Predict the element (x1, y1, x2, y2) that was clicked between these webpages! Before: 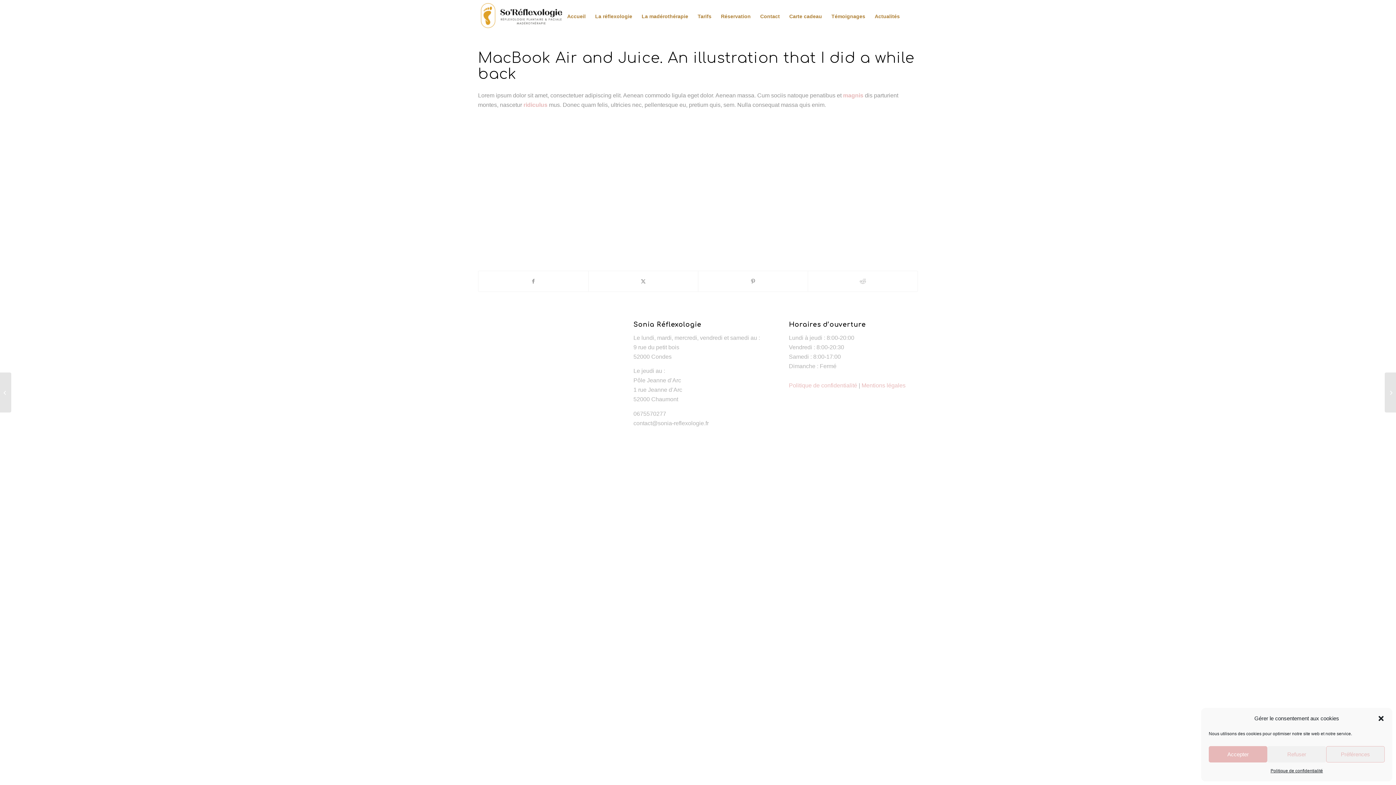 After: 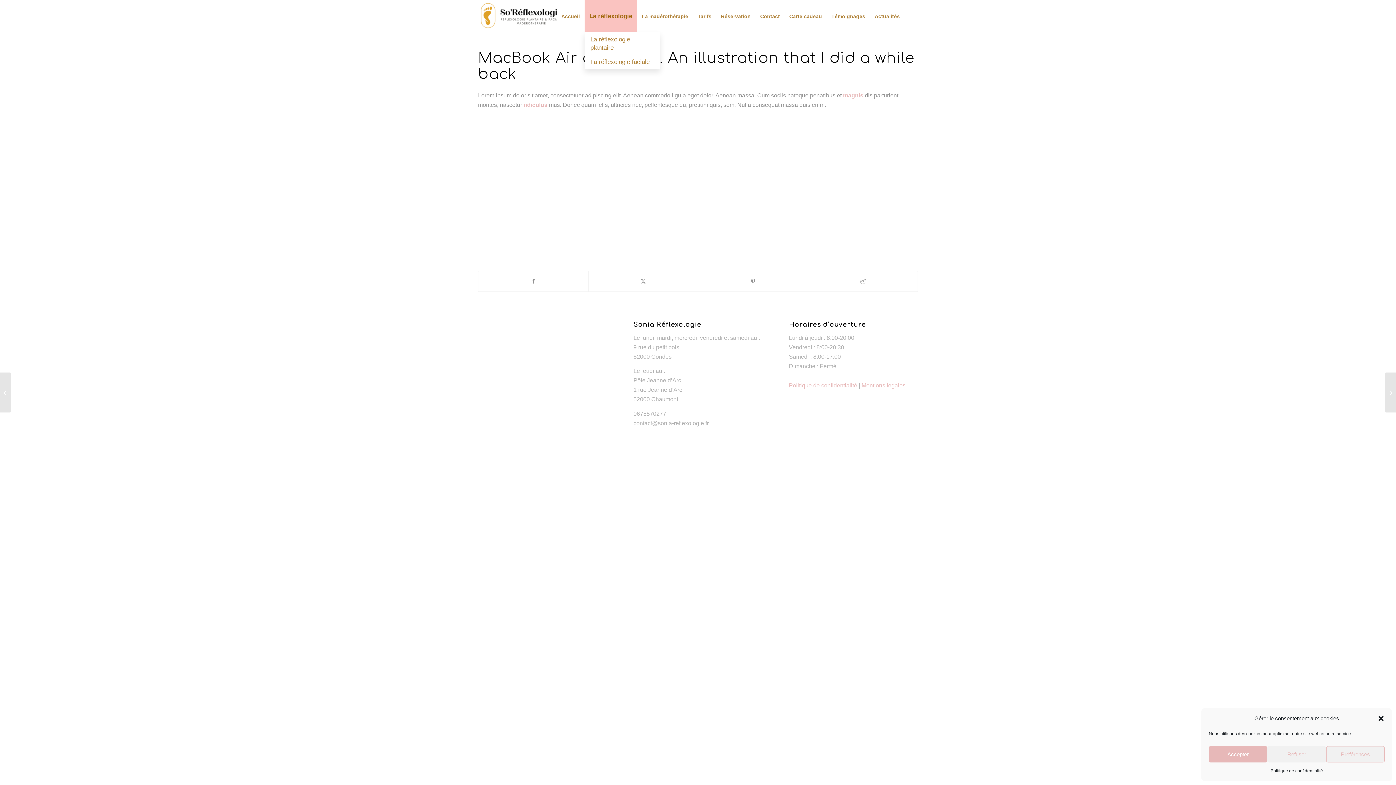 Action: bbox: (590, 0, 637, 32) label: La réflexologie